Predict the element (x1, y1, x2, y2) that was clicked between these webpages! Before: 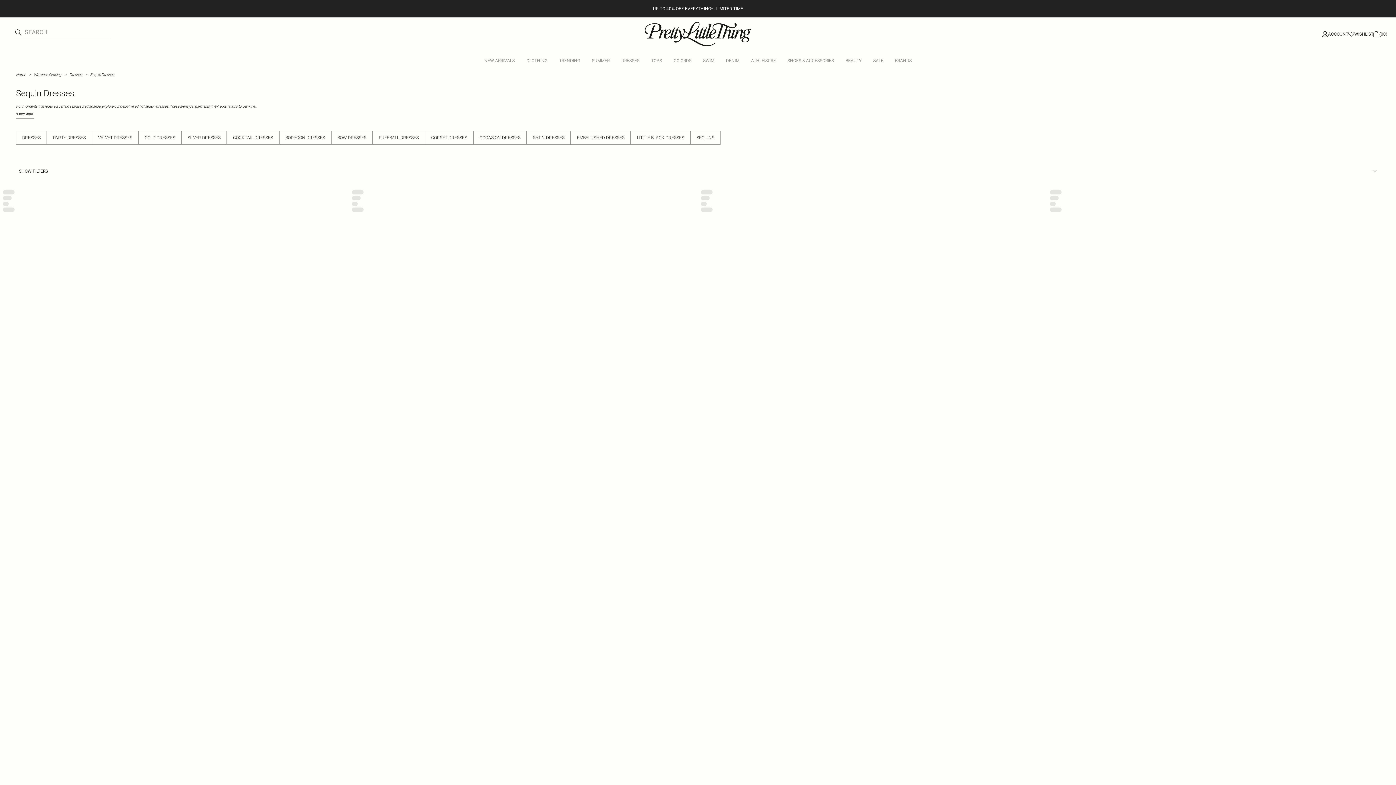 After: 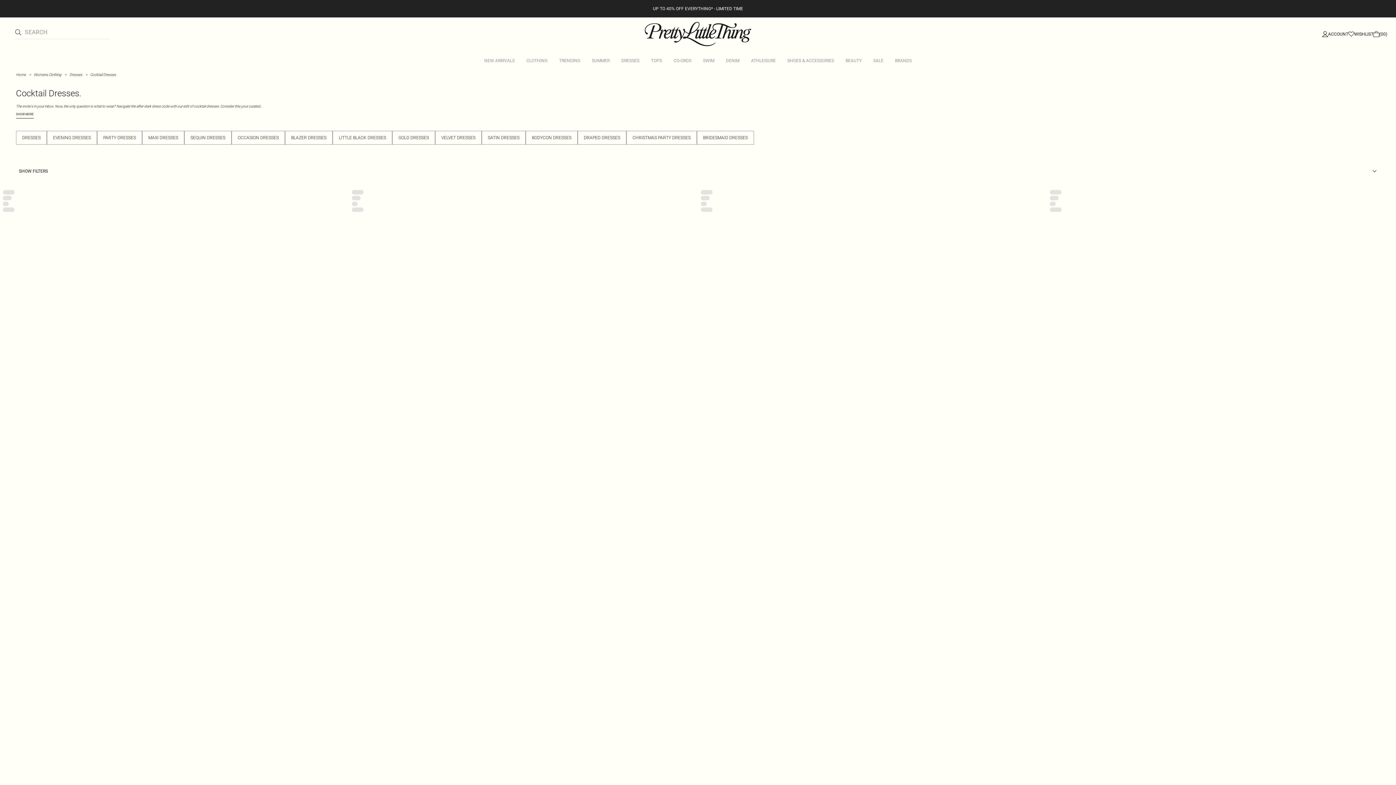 Action: label: COCKTAIL DRESSES bbox: (226, 130, 279, 144)